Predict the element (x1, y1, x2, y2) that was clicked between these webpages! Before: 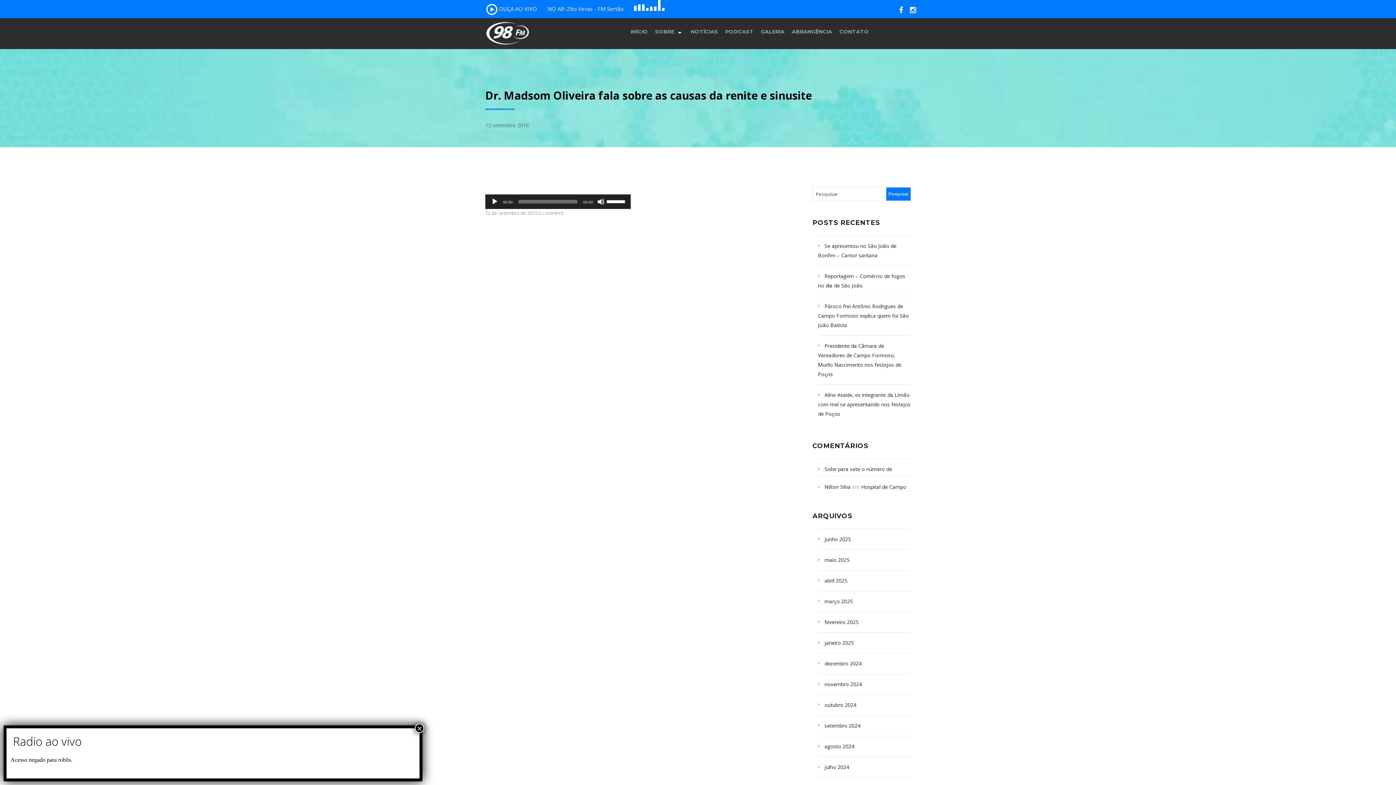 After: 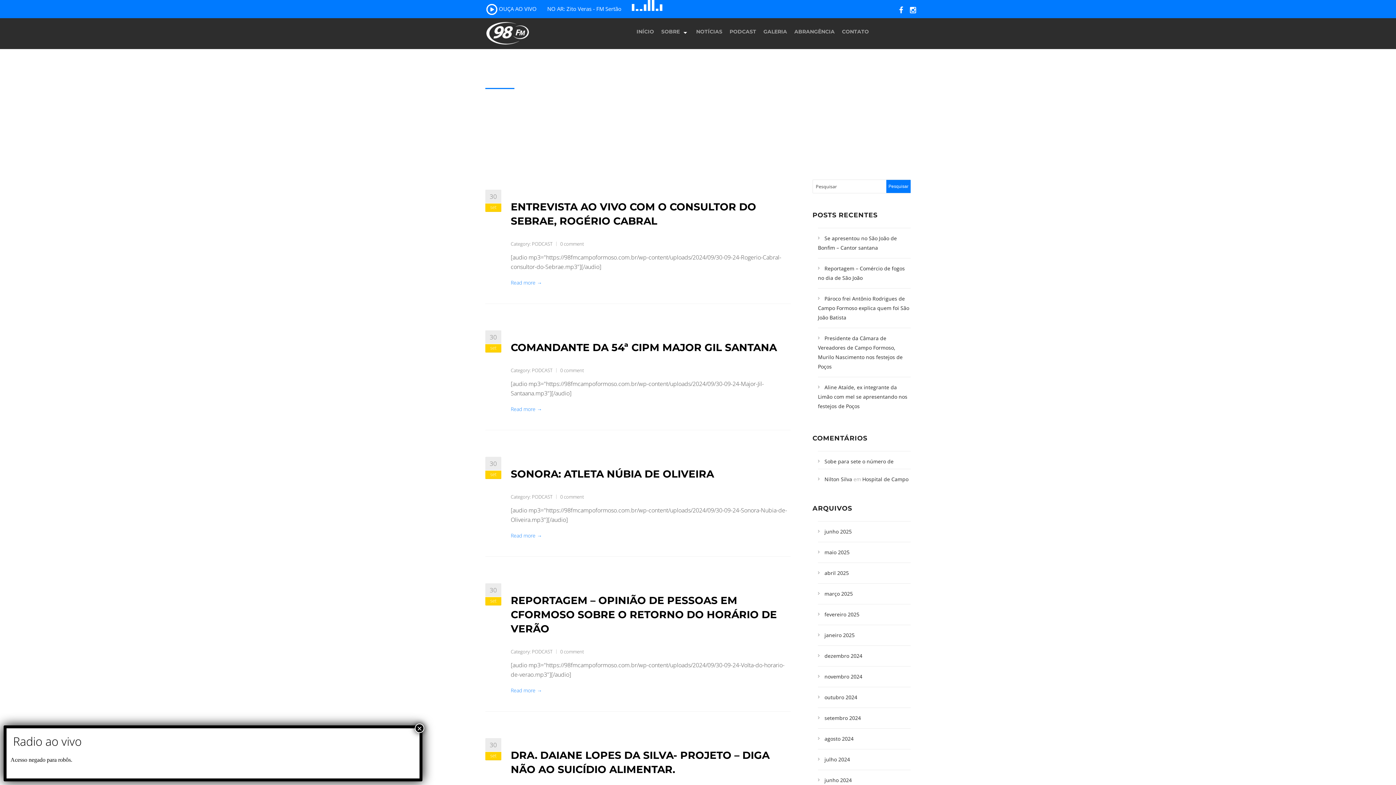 Action: bbox: (818, 722, 860, 729) label: setembro 2024